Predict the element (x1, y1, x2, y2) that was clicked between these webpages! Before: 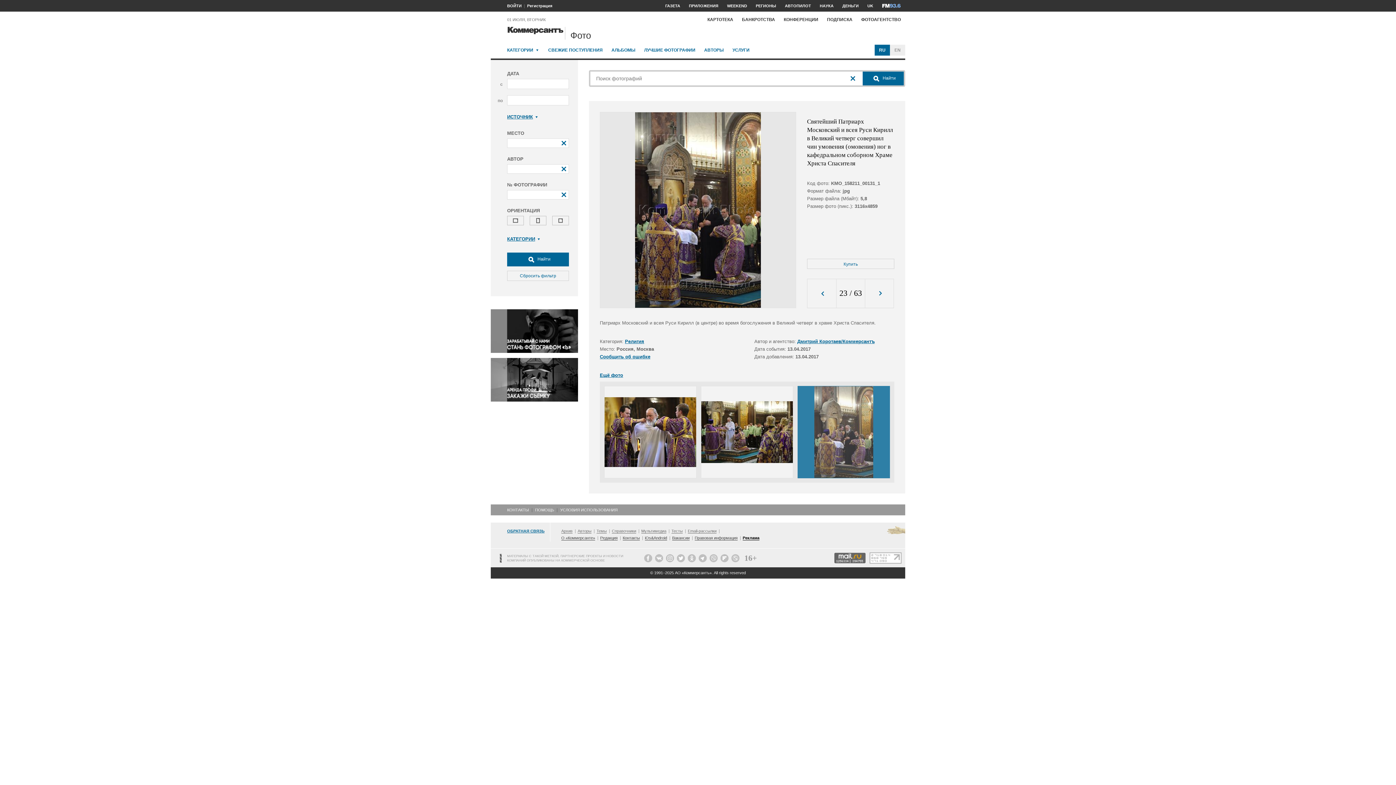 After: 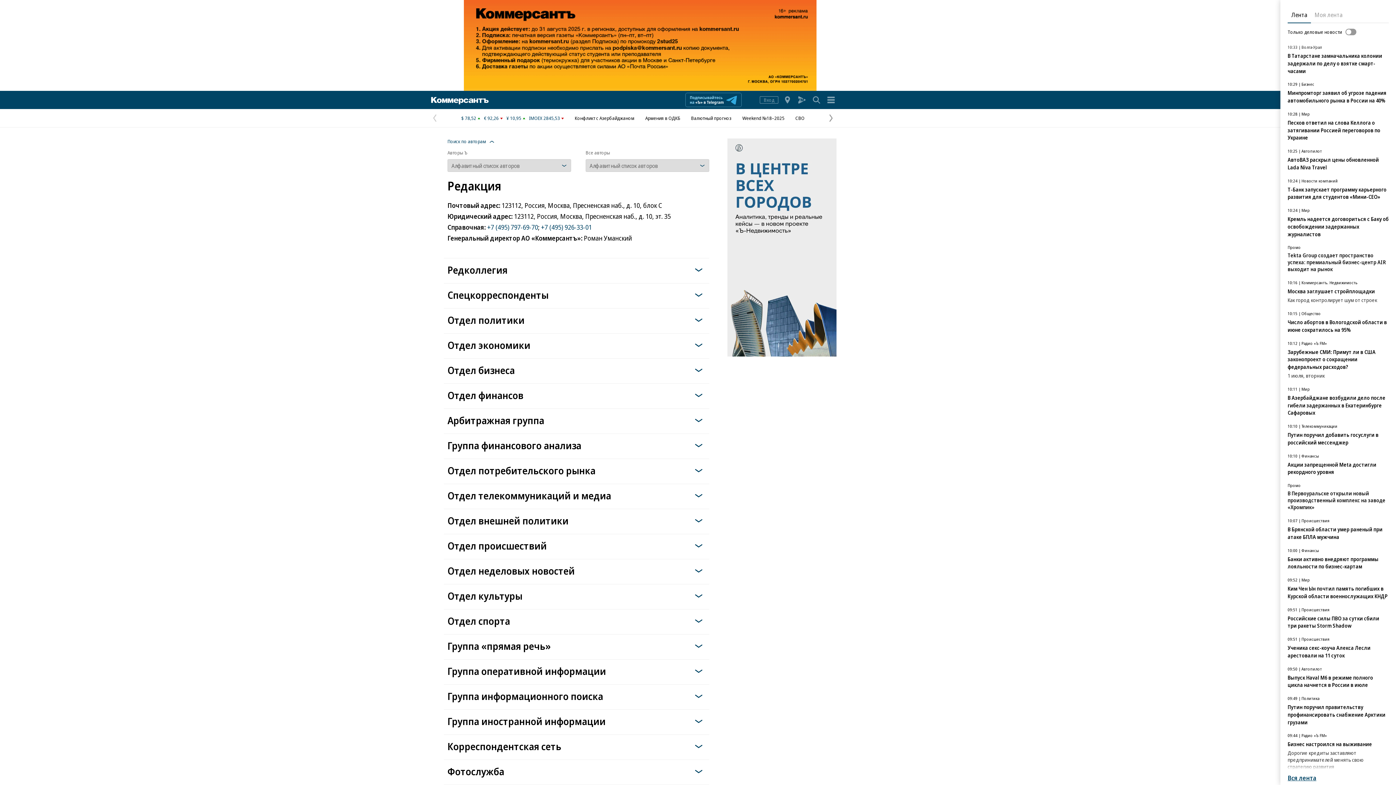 Action: bbox: (577, 529, 591, 533) label: Авторы